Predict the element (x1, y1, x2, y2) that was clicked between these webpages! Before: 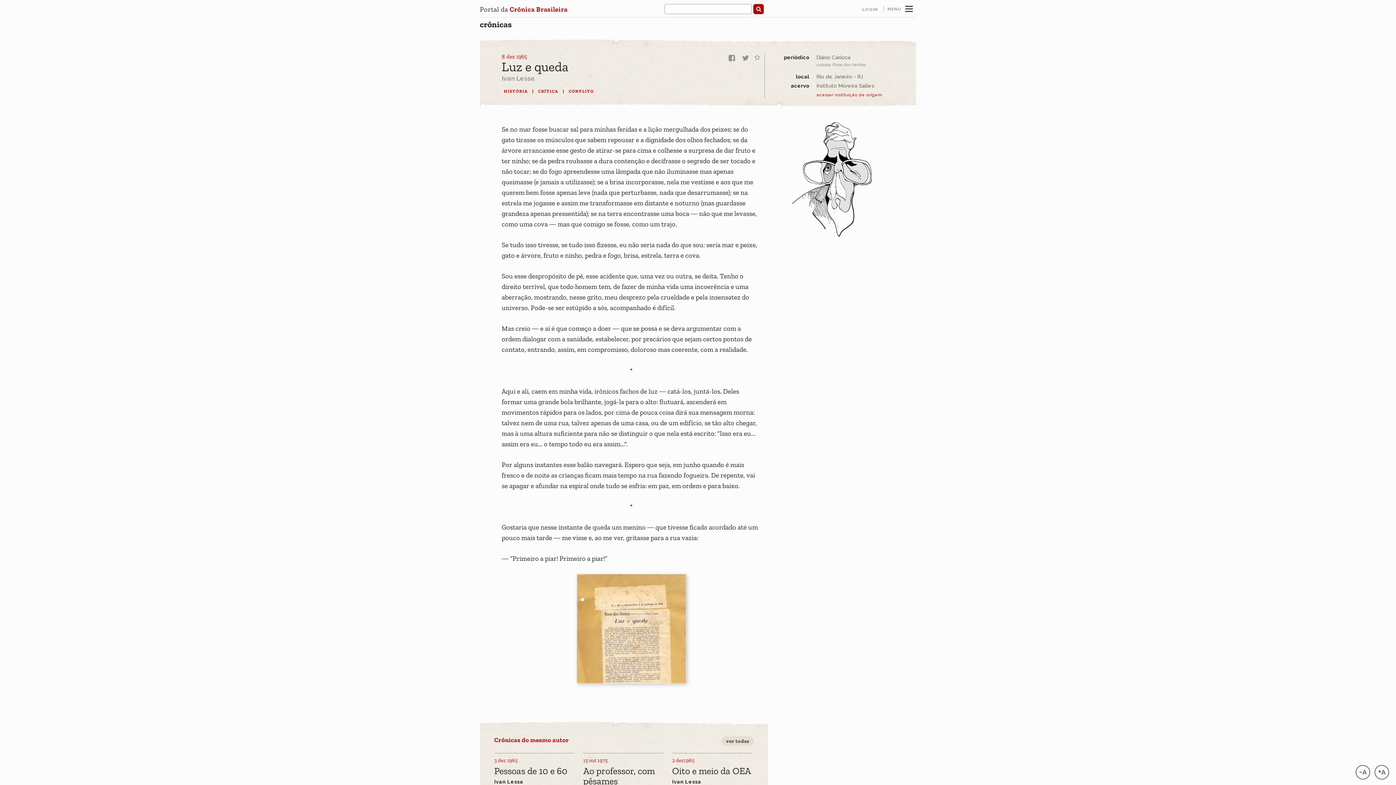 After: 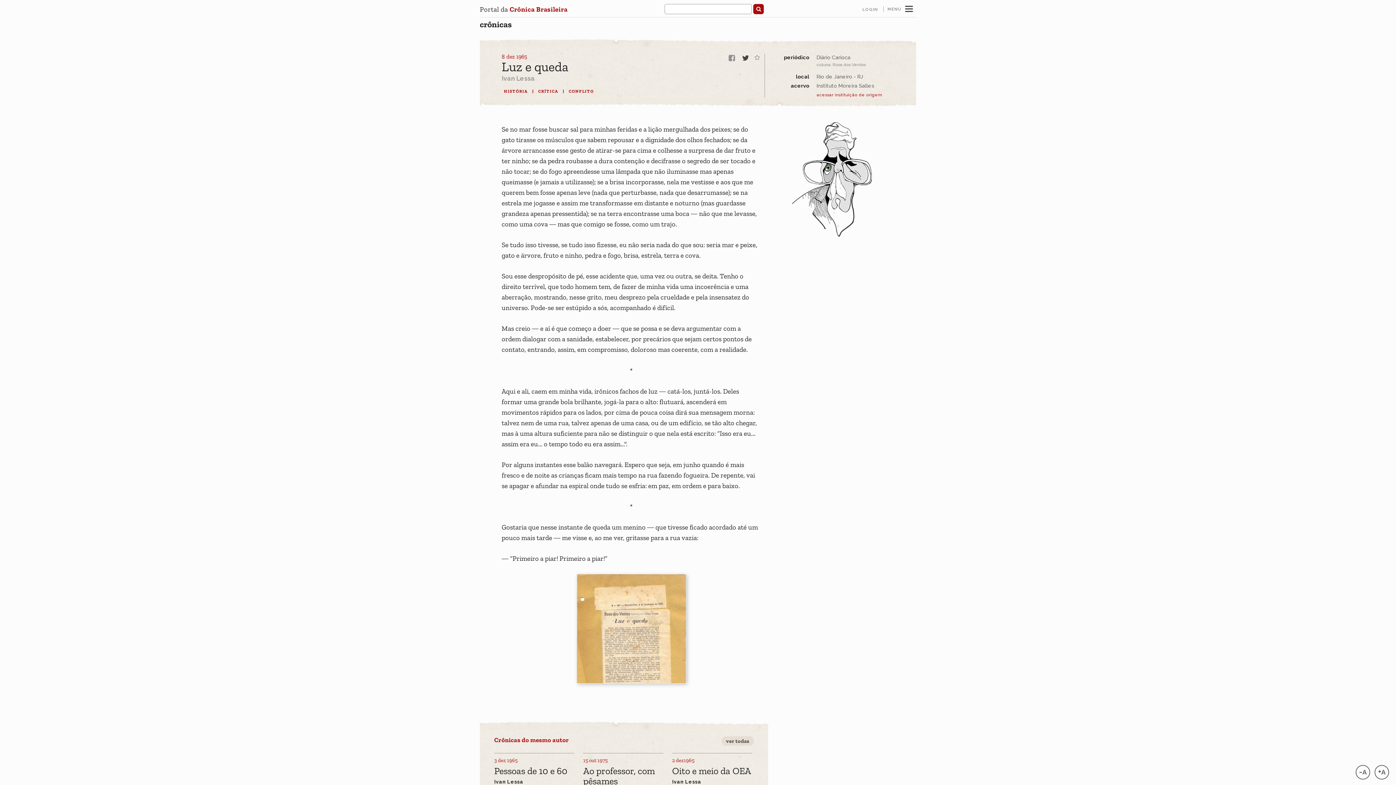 Action: bbox: (742, 51, 749, 64)